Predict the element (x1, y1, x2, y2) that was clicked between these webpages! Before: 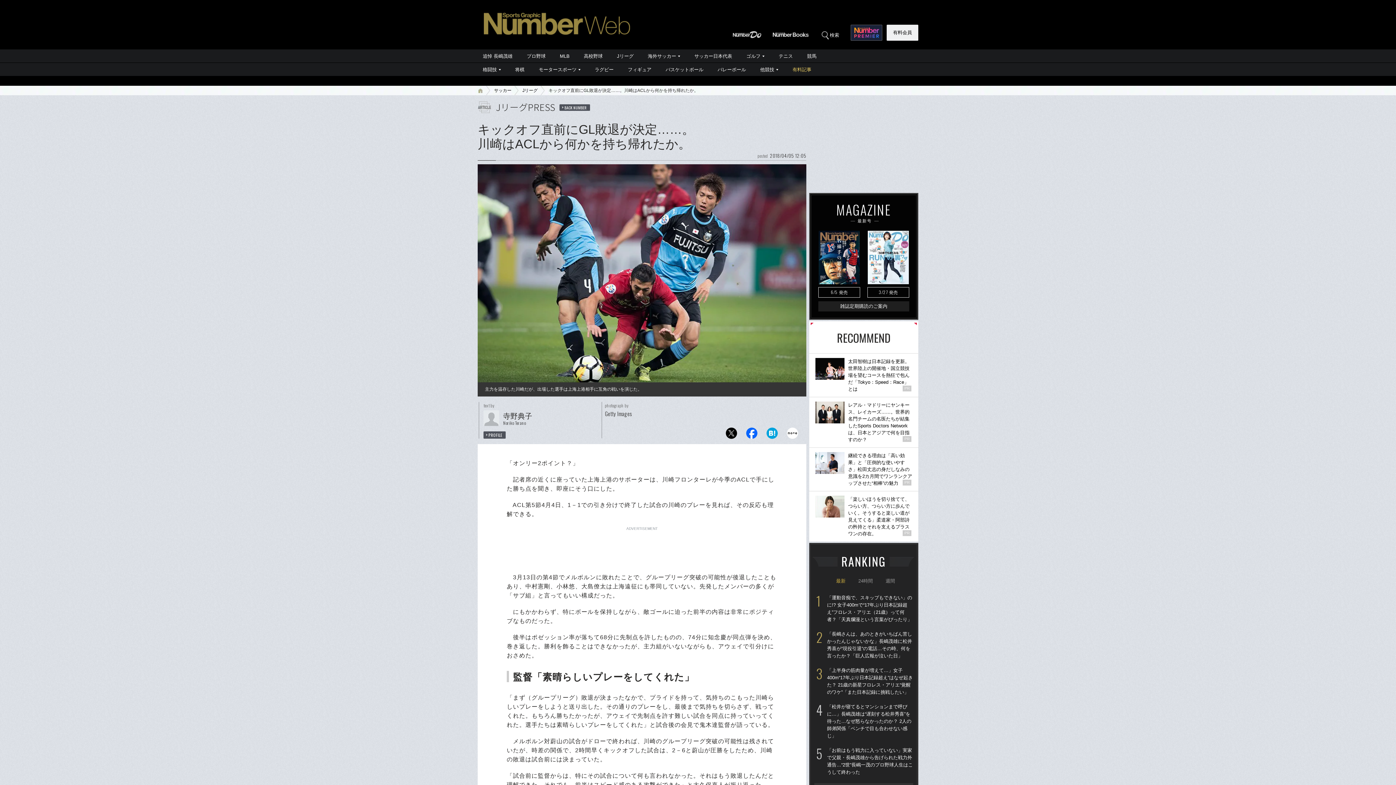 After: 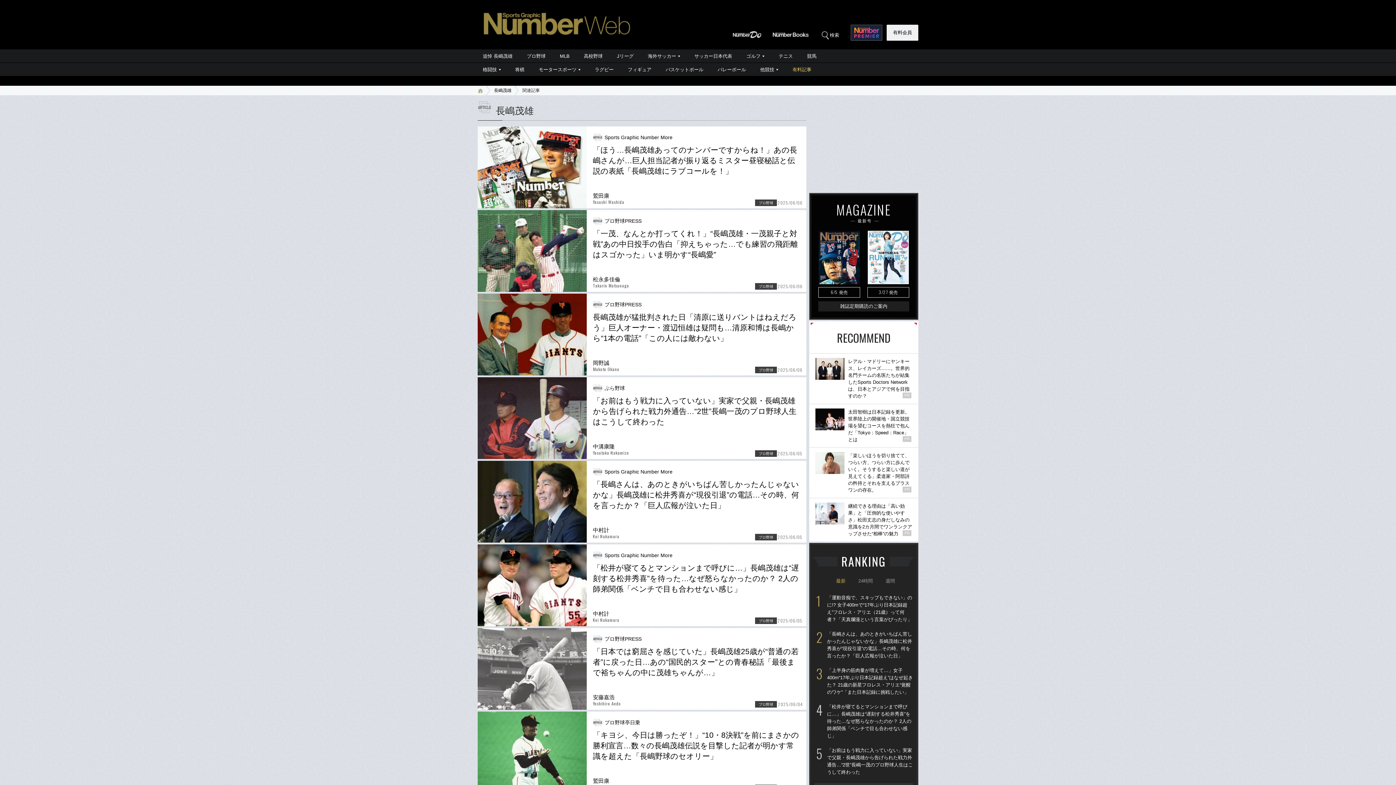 Action: bbox: (476, 49, 519, 62) label: 追悼 長嶋茂雄